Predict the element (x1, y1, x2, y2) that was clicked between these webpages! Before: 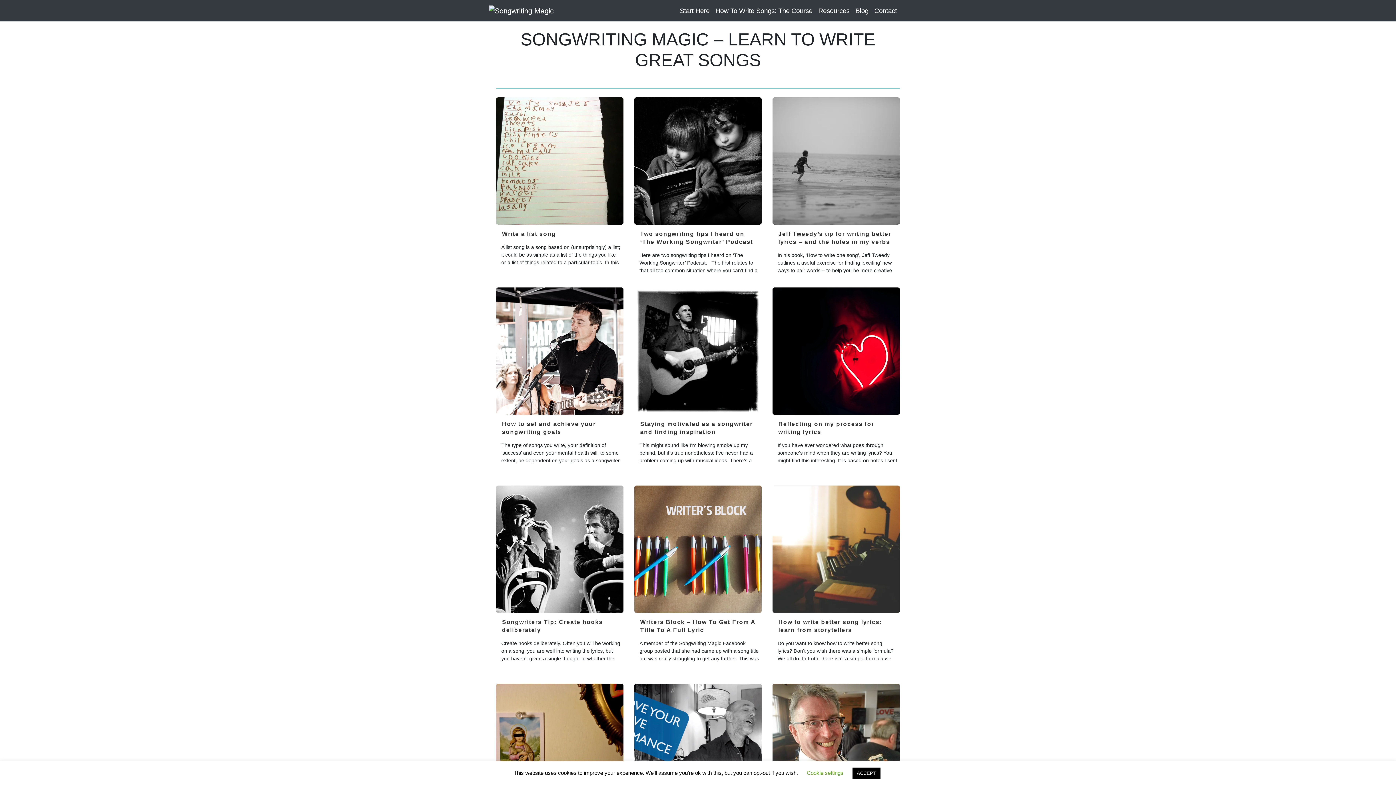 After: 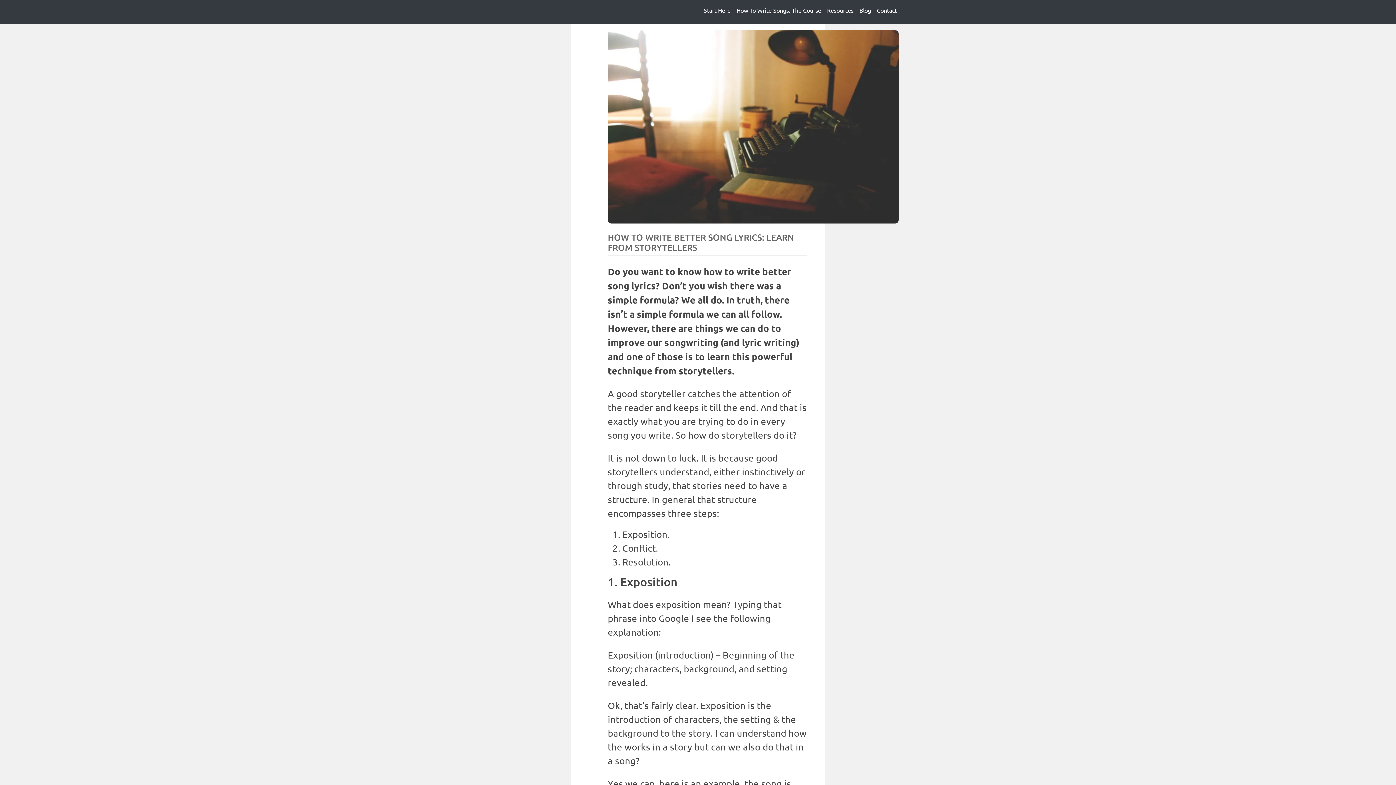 Action: bbox: (821, 554, 835, 568)